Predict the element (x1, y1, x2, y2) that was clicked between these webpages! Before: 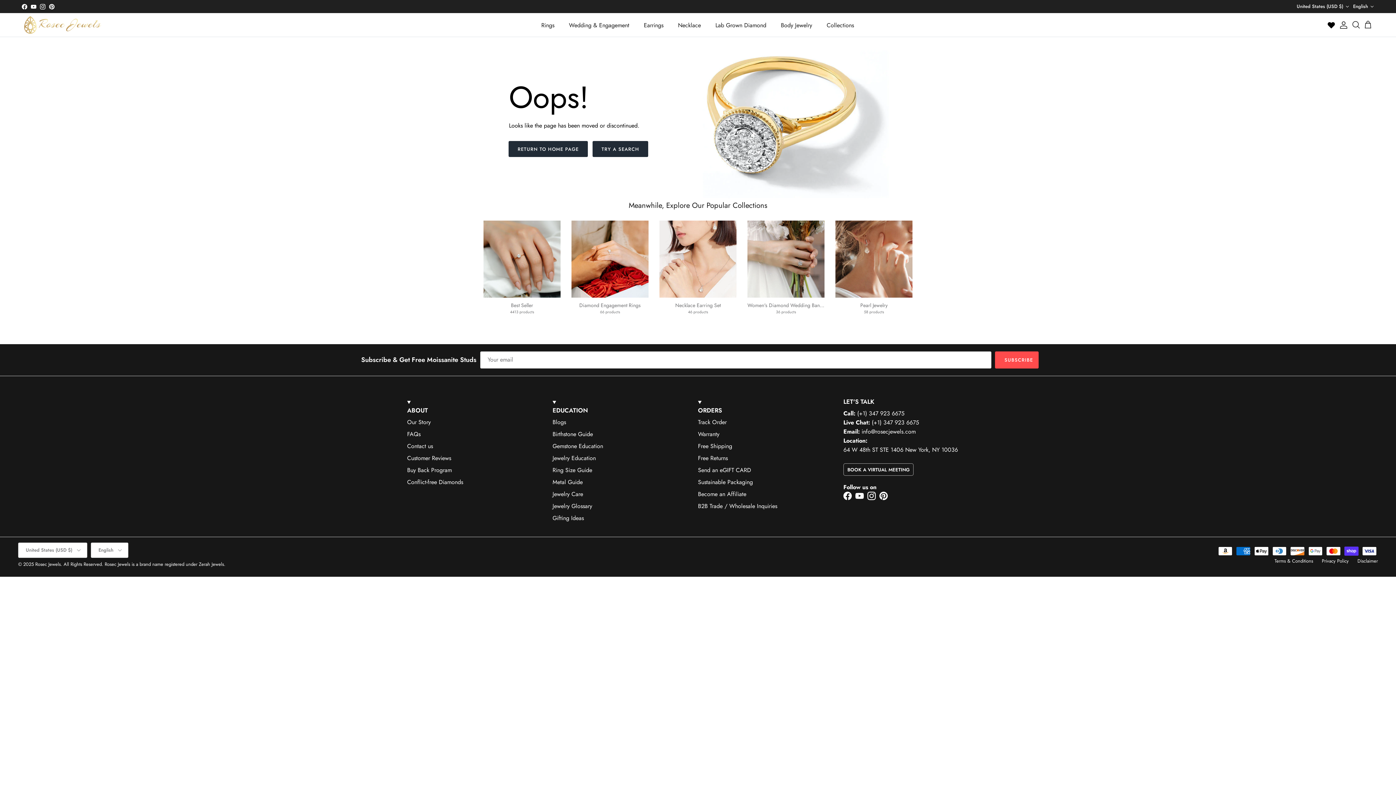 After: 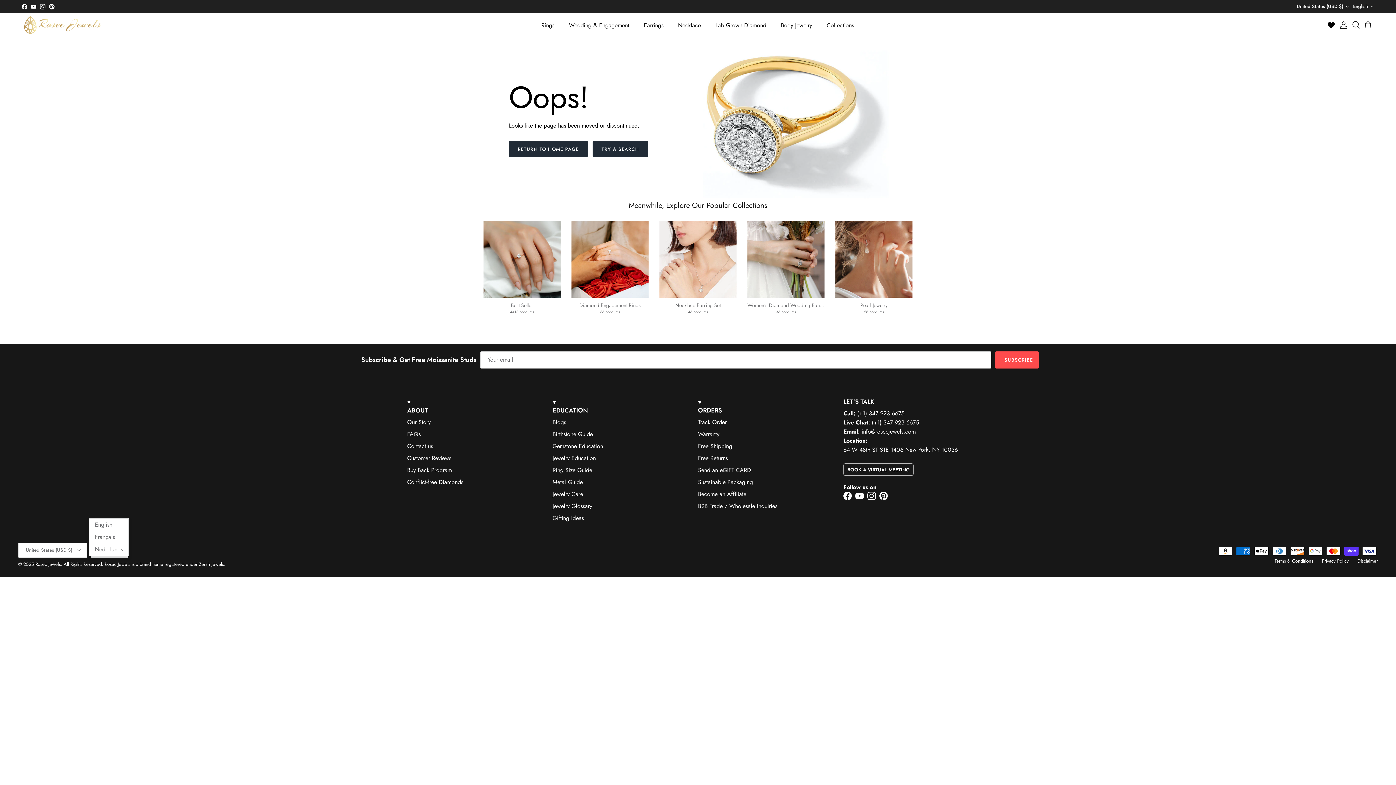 Action: bbox: (90, 542, 128, 558) label: English